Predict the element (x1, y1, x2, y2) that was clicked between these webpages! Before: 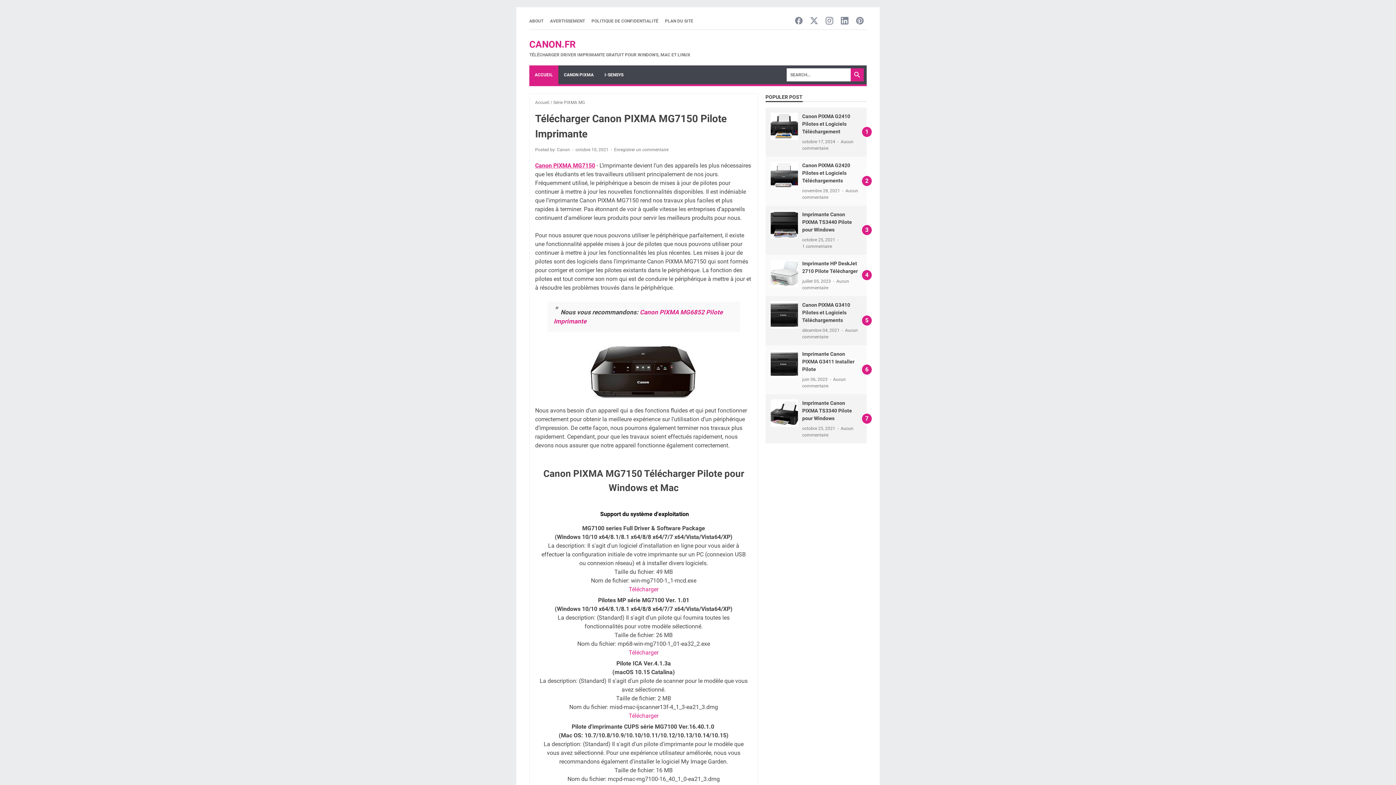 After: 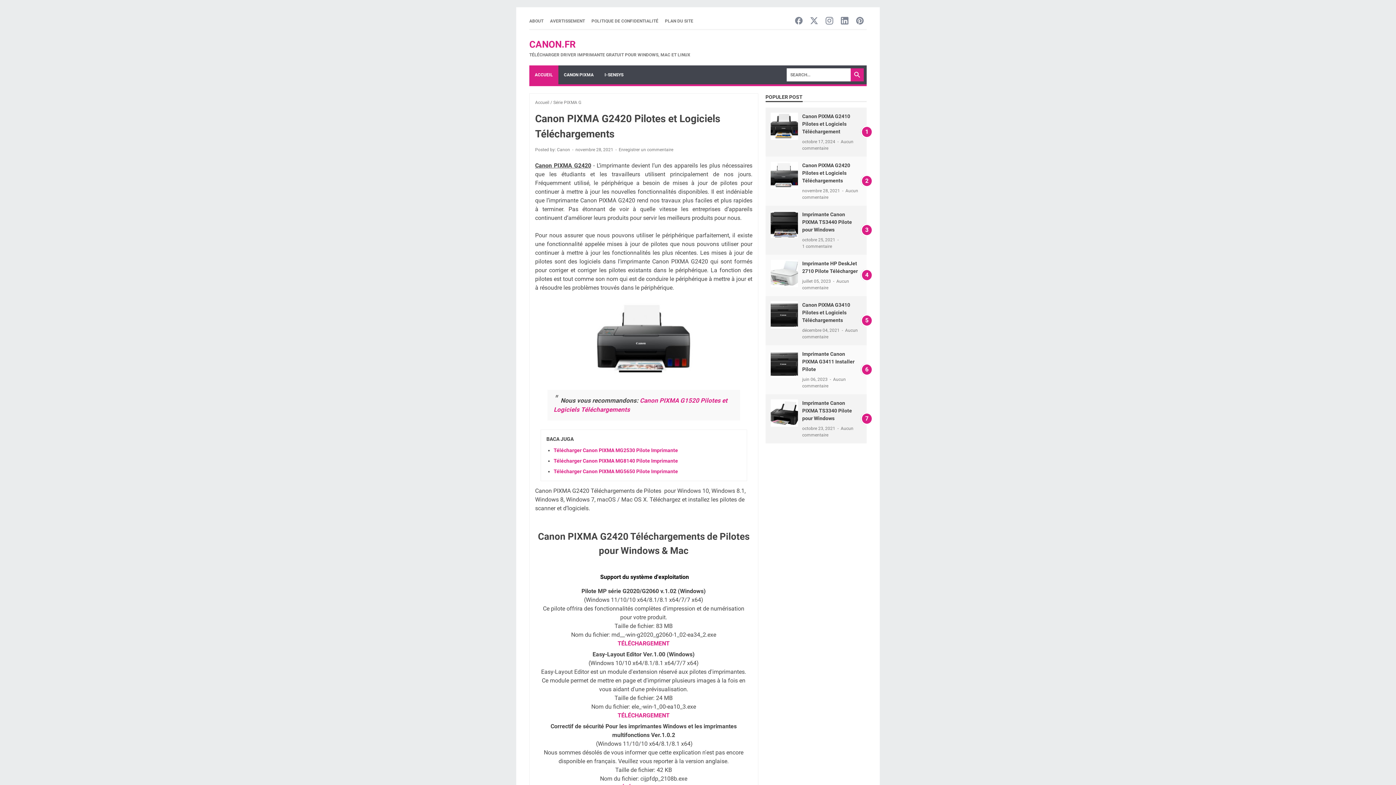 Action: bbox: (802, 162, 850, 183) label: Canon PIXMA G2420 Pilotes et Logiciels Téléchargements